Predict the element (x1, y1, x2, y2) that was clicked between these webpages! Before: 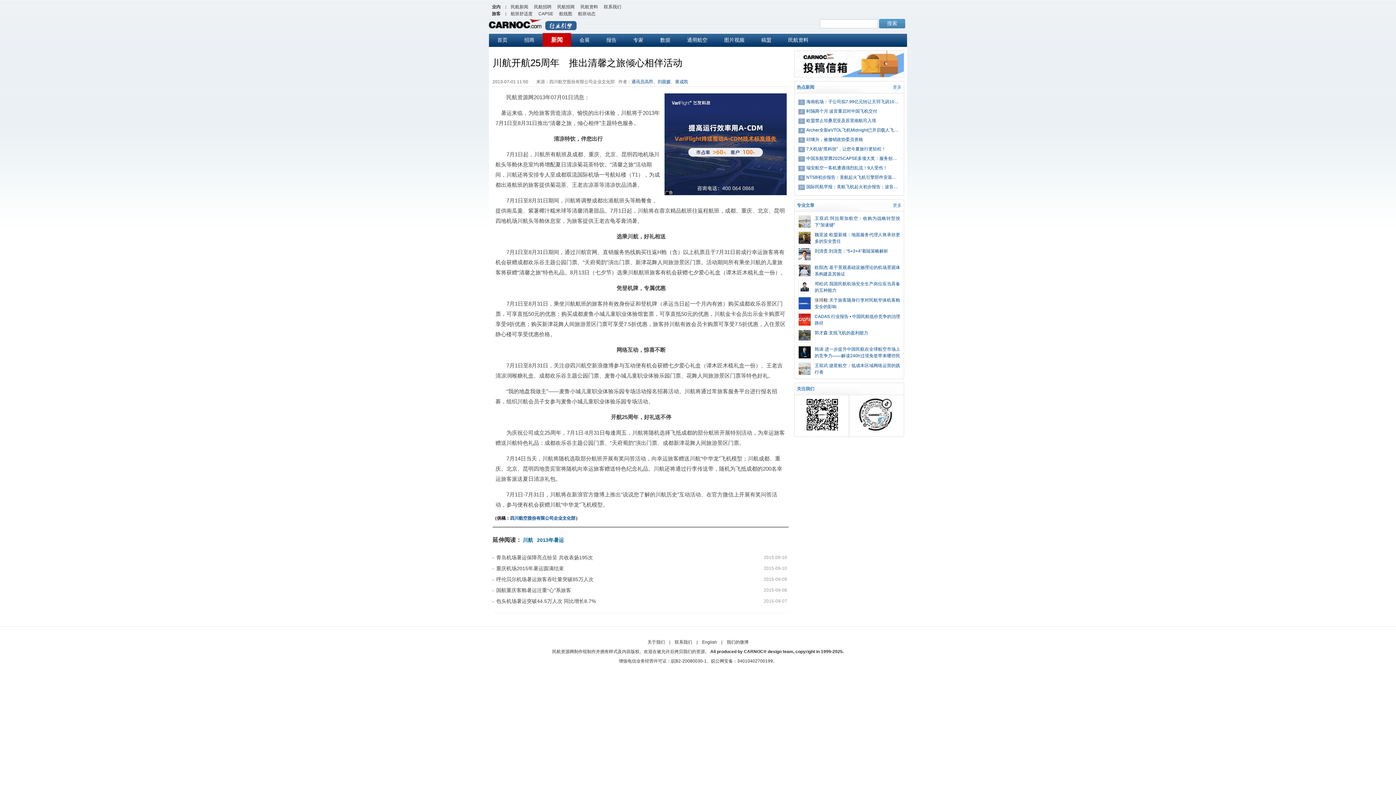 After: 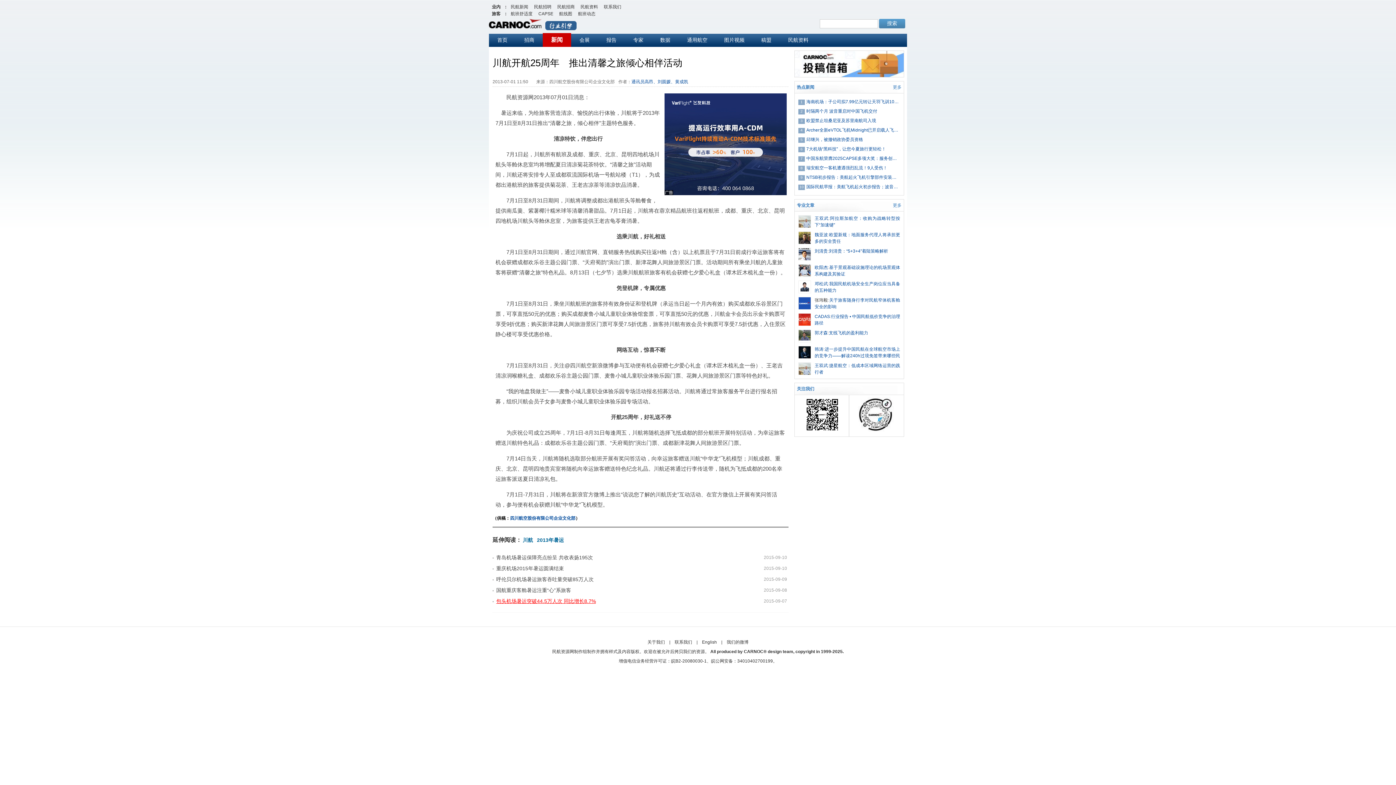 Action: label: 包头机场暑运突破44.5万人次 同比增长8.7% bbox: (496, 598, 596, 604)